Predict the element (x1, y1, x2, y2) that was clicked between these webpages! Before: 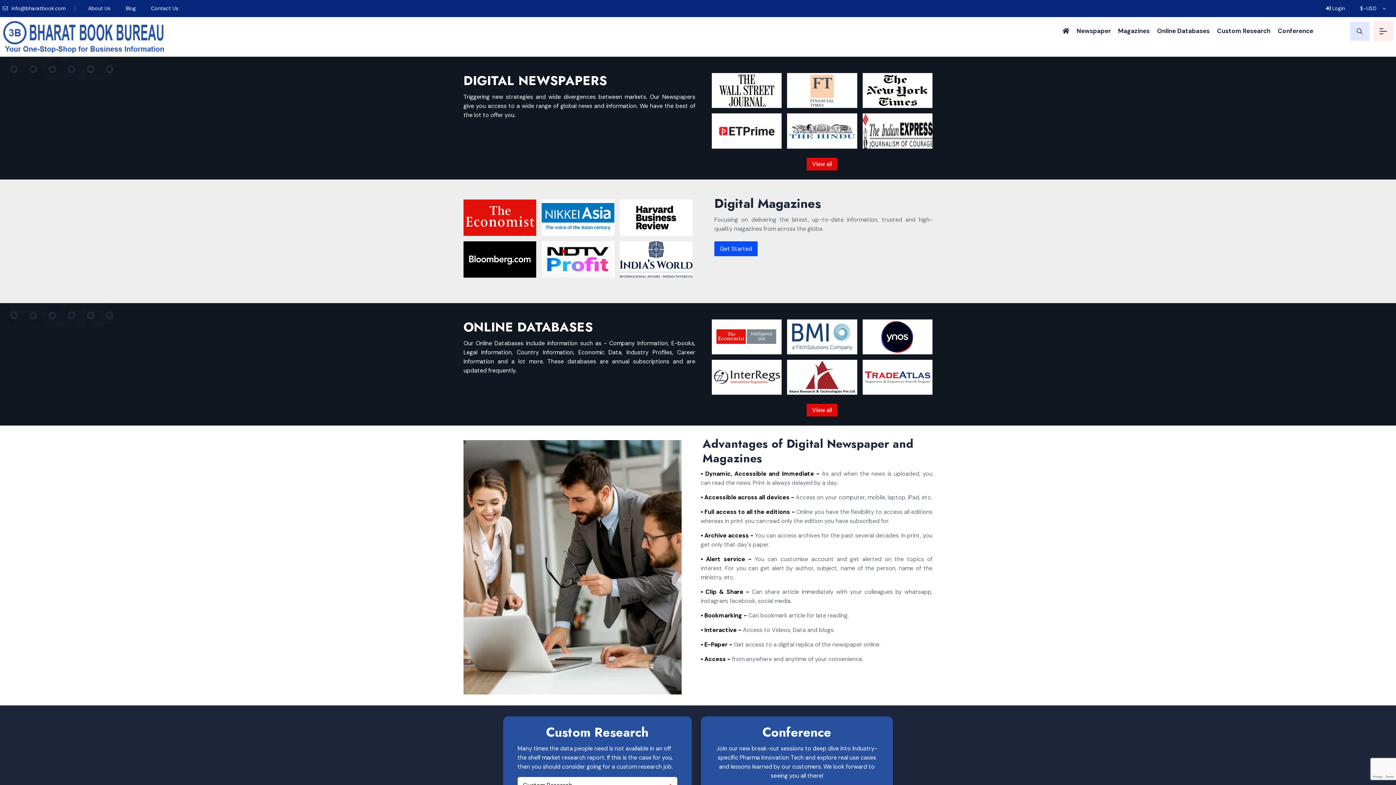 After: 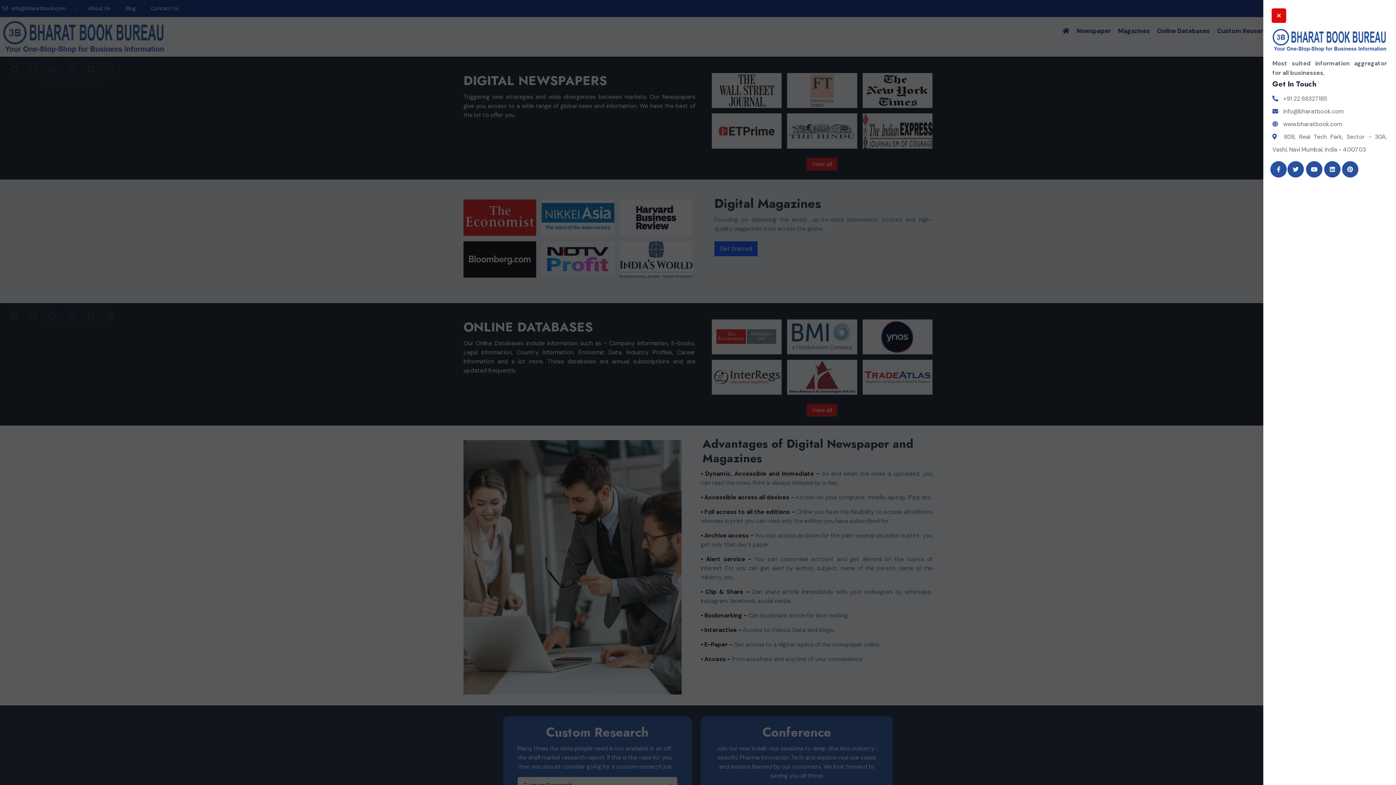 Action: bbox: (1373, 21, 1393, 41)